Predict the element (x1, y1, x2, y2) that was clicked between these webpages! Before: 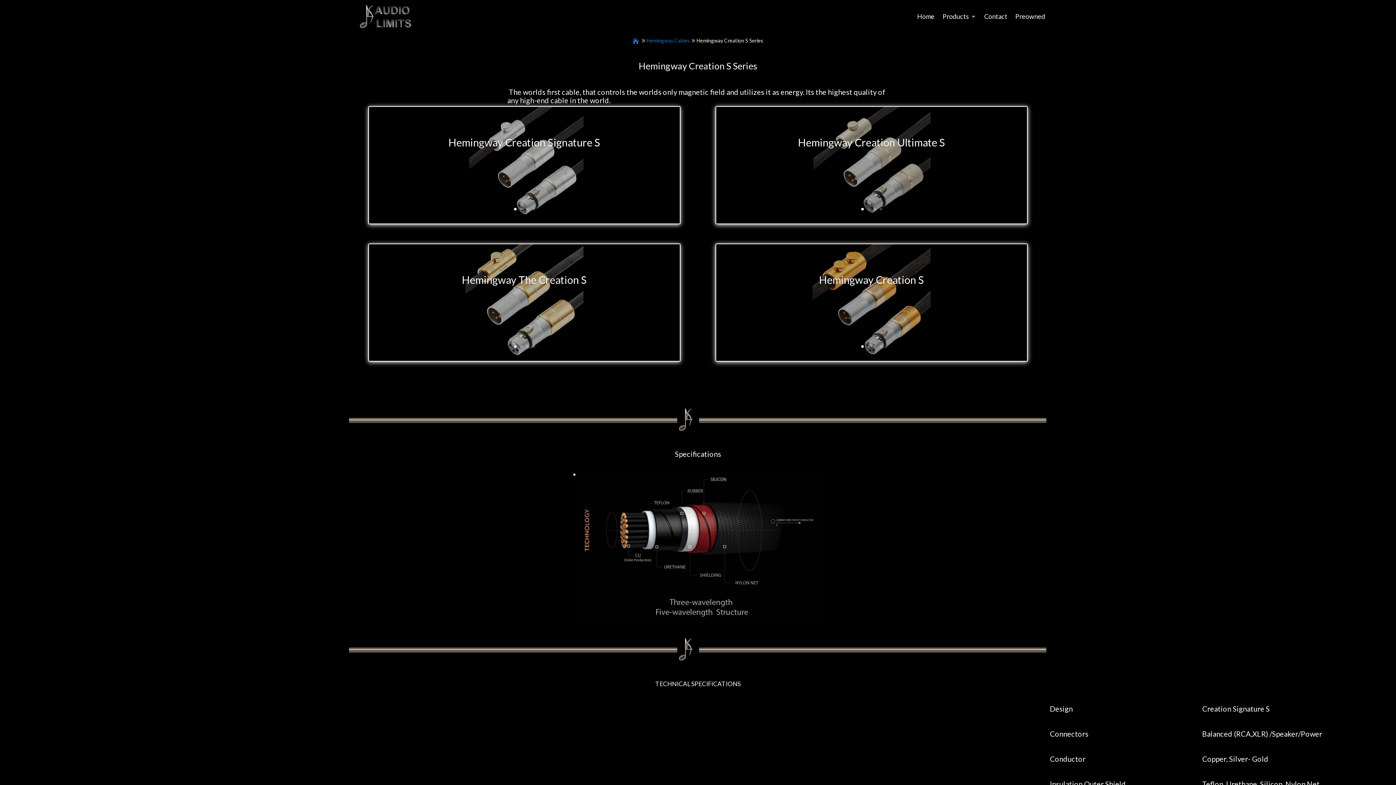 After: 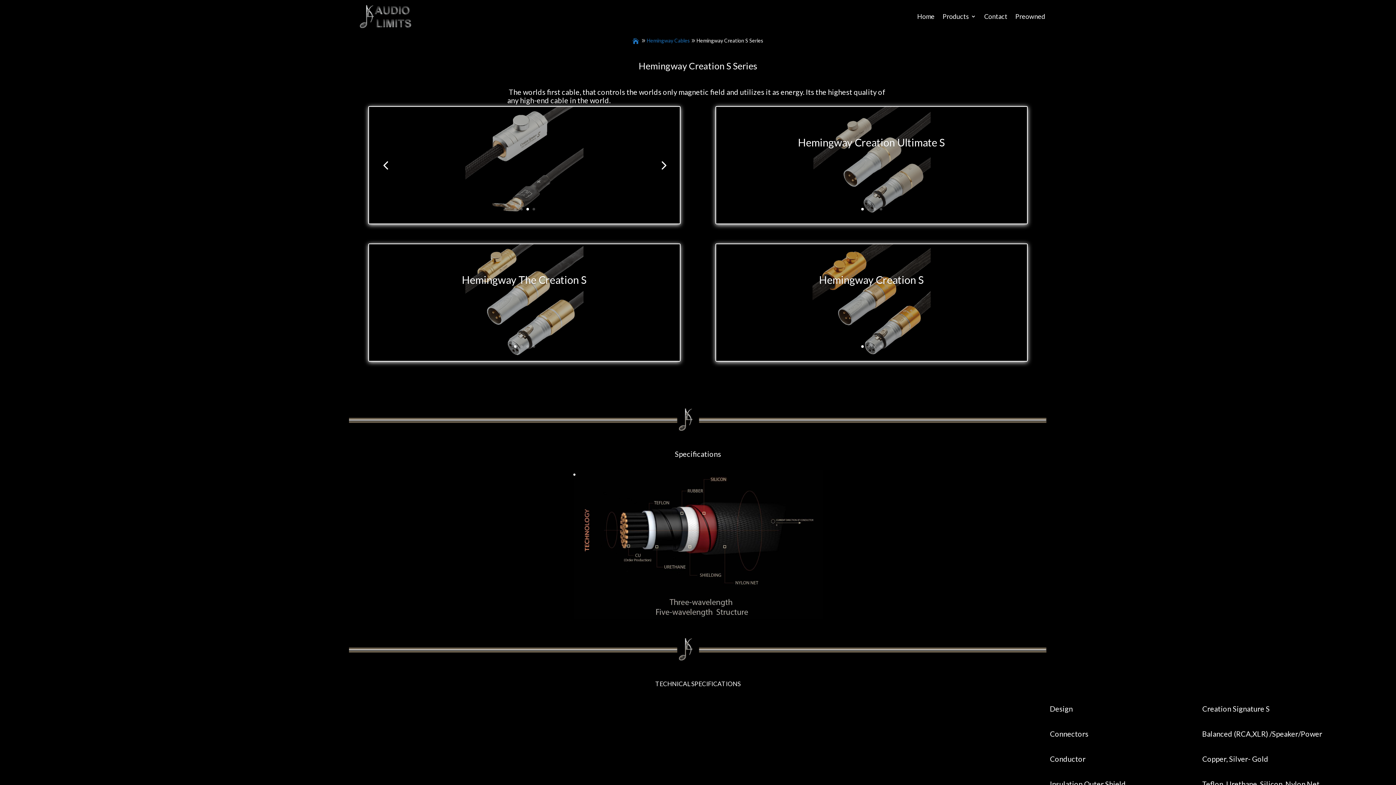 Action: bbox: (526, 207, 528, 210) label: 3